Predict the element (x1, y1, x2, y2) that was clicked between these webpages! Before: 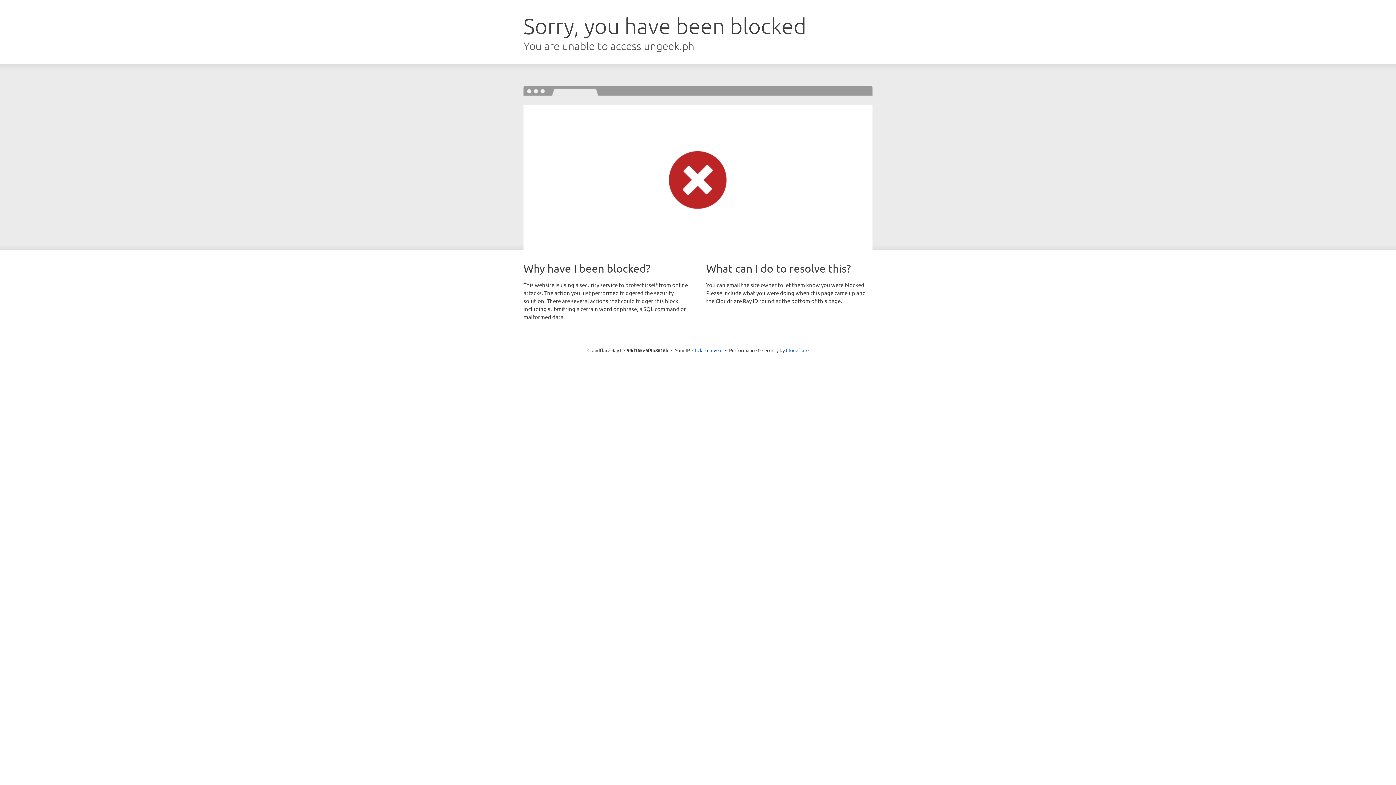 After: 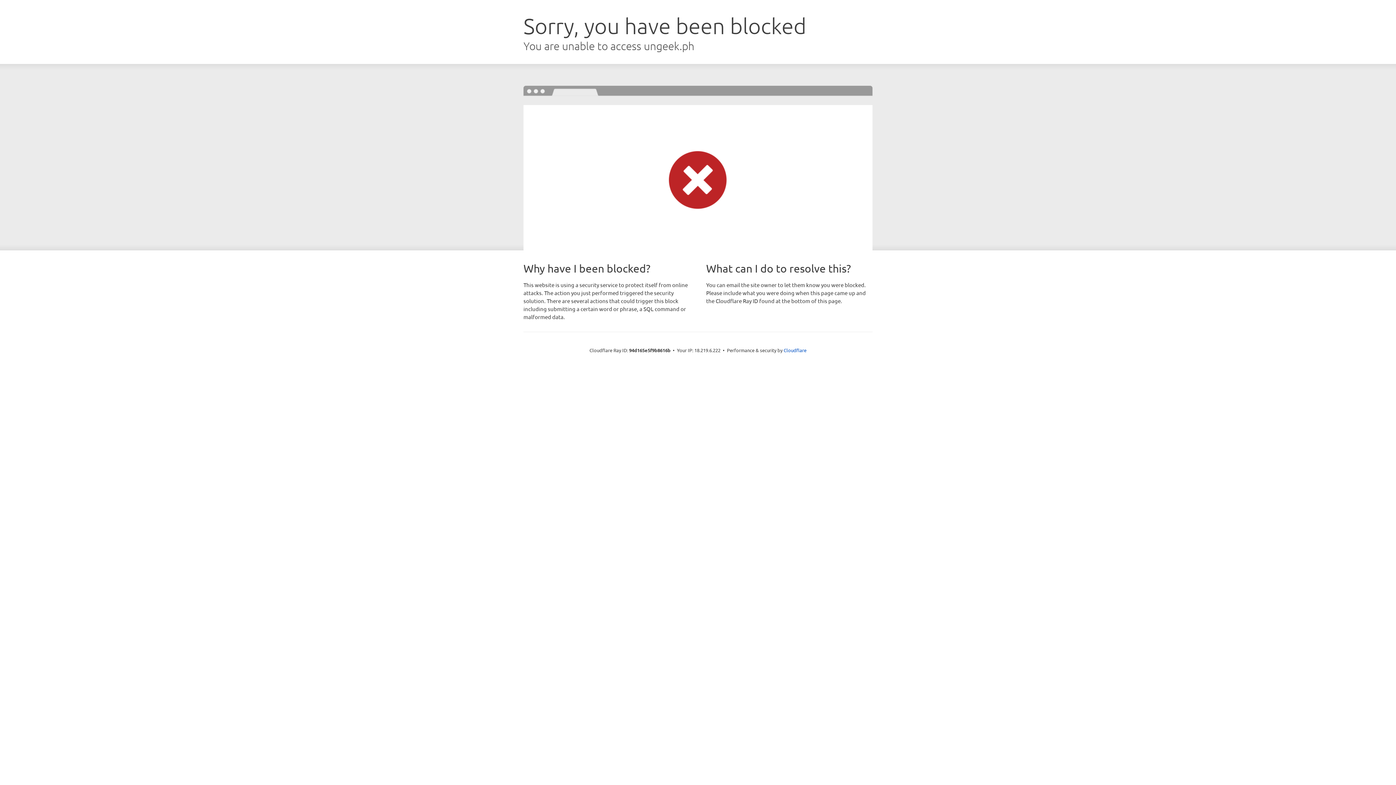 Action: bbox: (692, 346, 722, 353) label: Click to reveal